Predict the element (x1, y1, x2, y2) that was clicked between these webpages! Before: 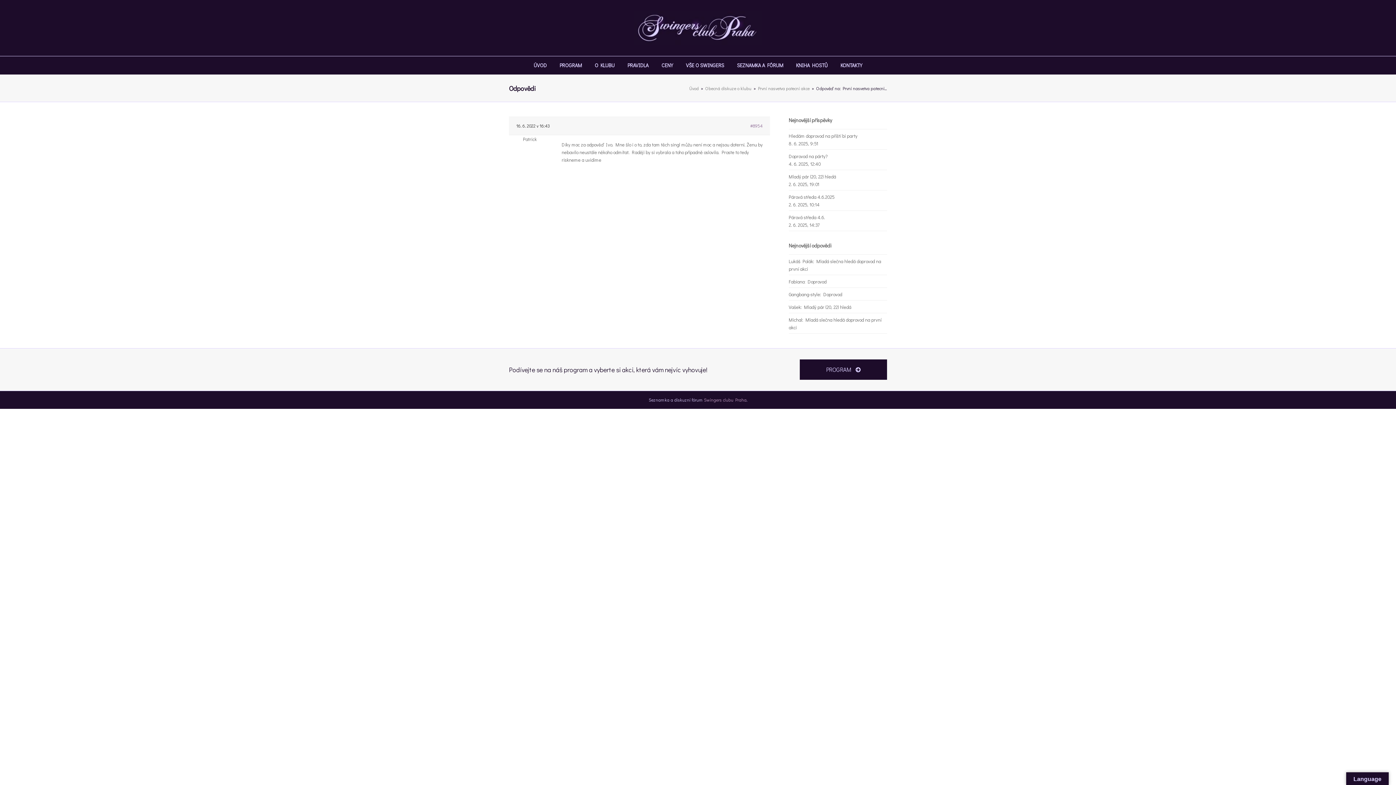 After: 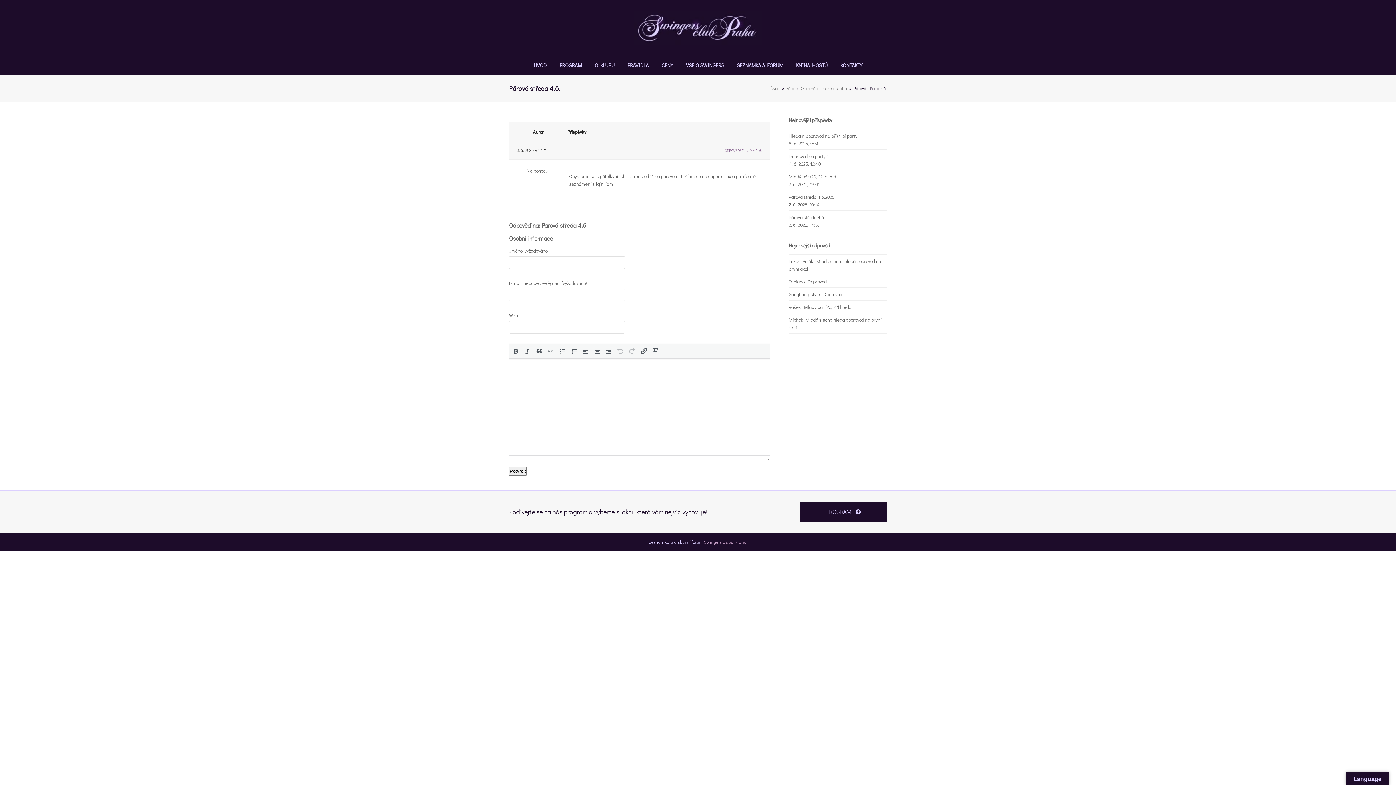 Action: label: Párová středa 4.6. bbox: (788, 214, 825, 220)